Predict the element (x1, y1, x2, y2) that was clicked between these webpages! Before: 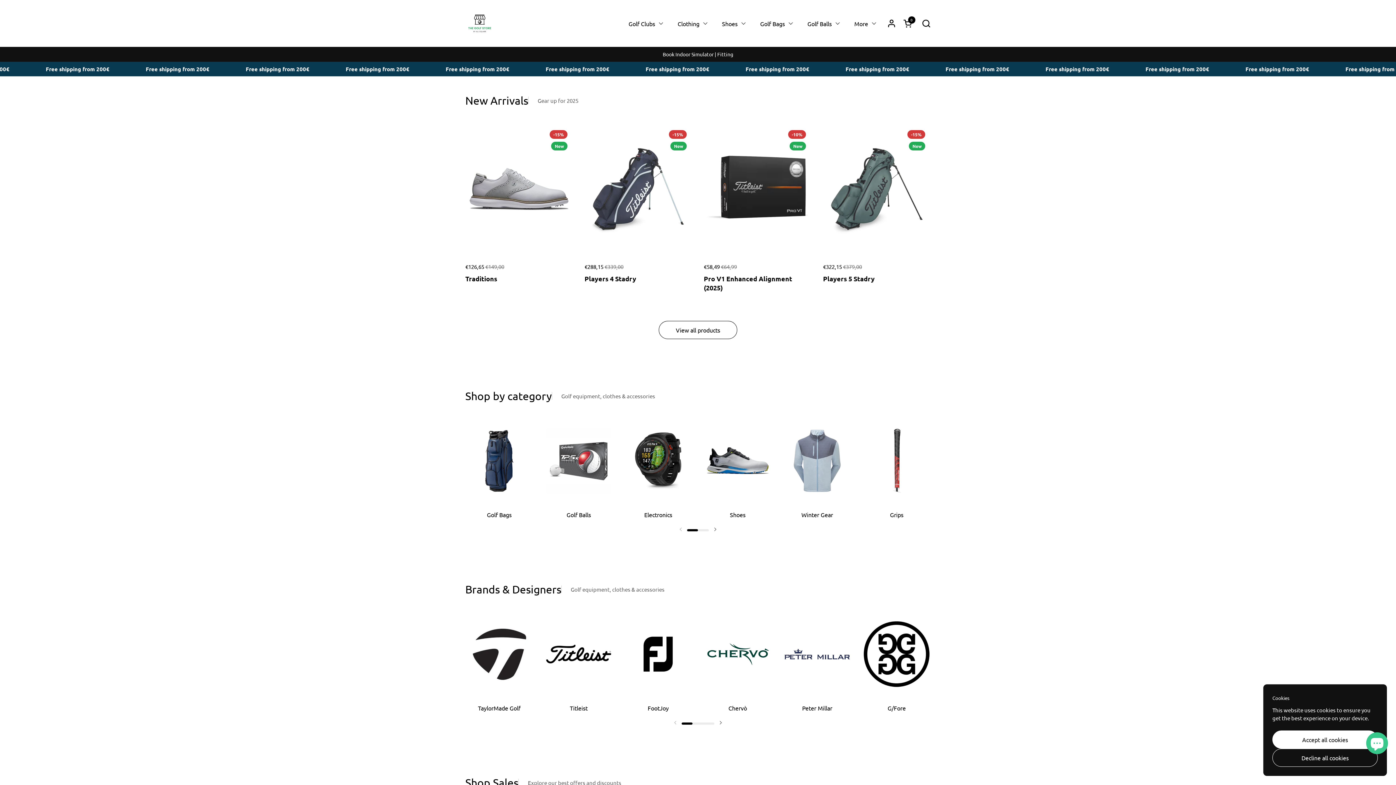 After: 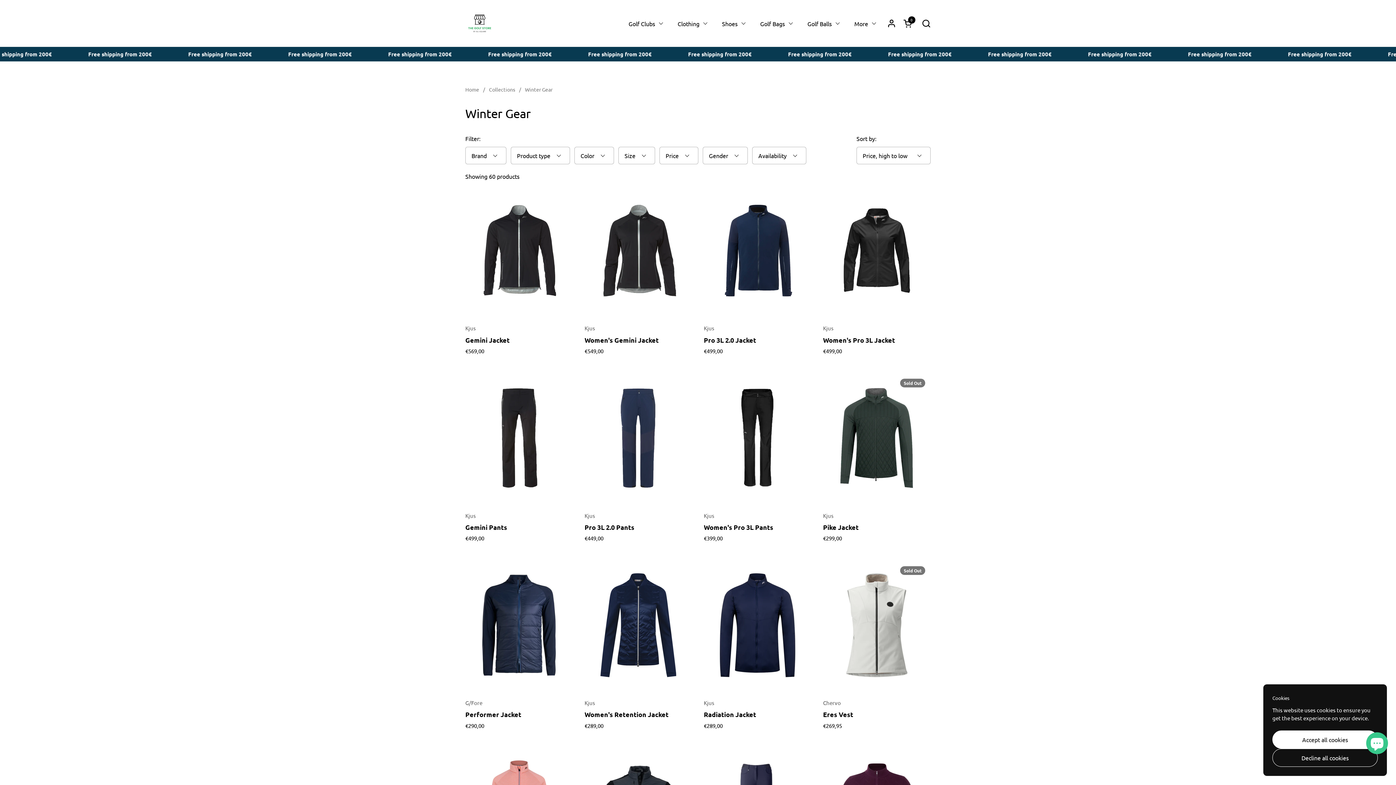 Action: bbox: (783, 420, 851, 518) label: Winter Gear